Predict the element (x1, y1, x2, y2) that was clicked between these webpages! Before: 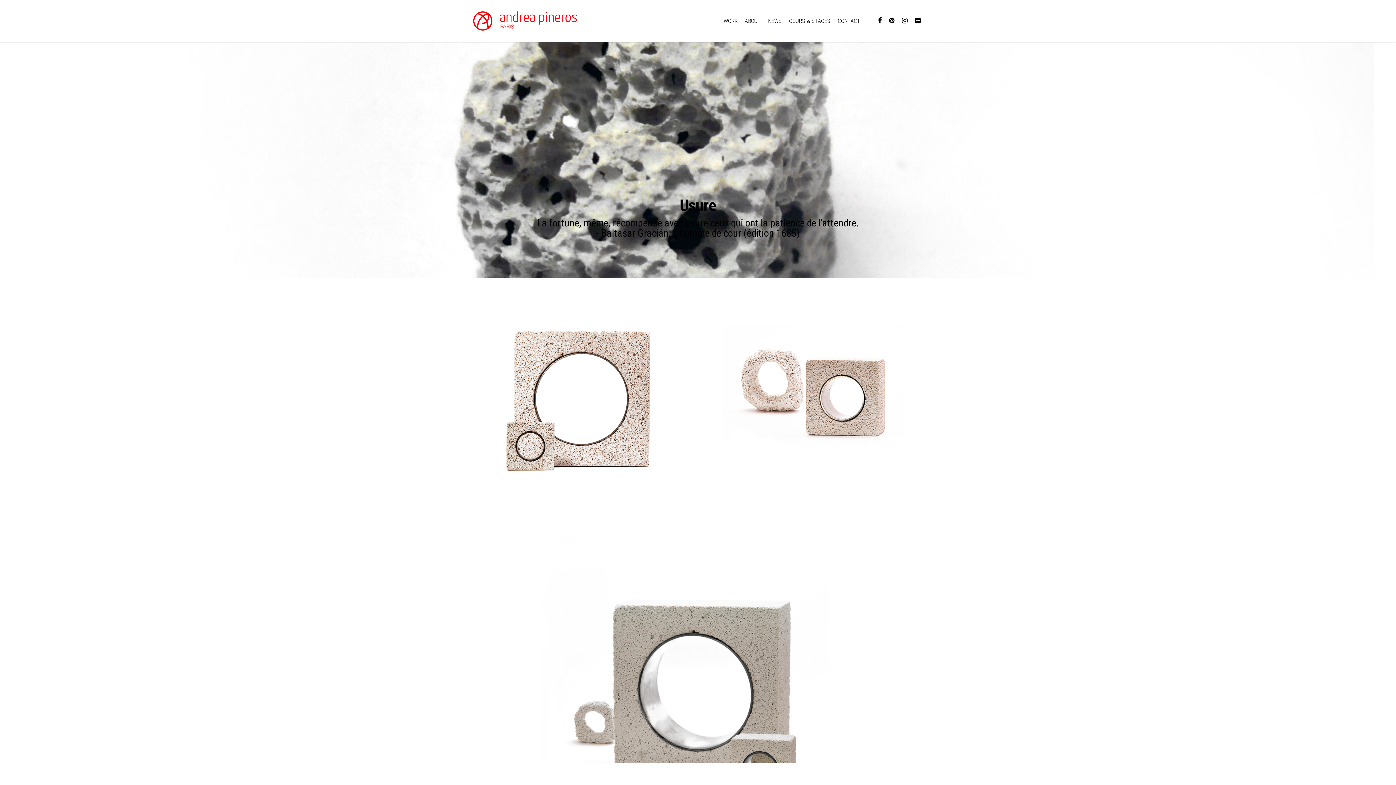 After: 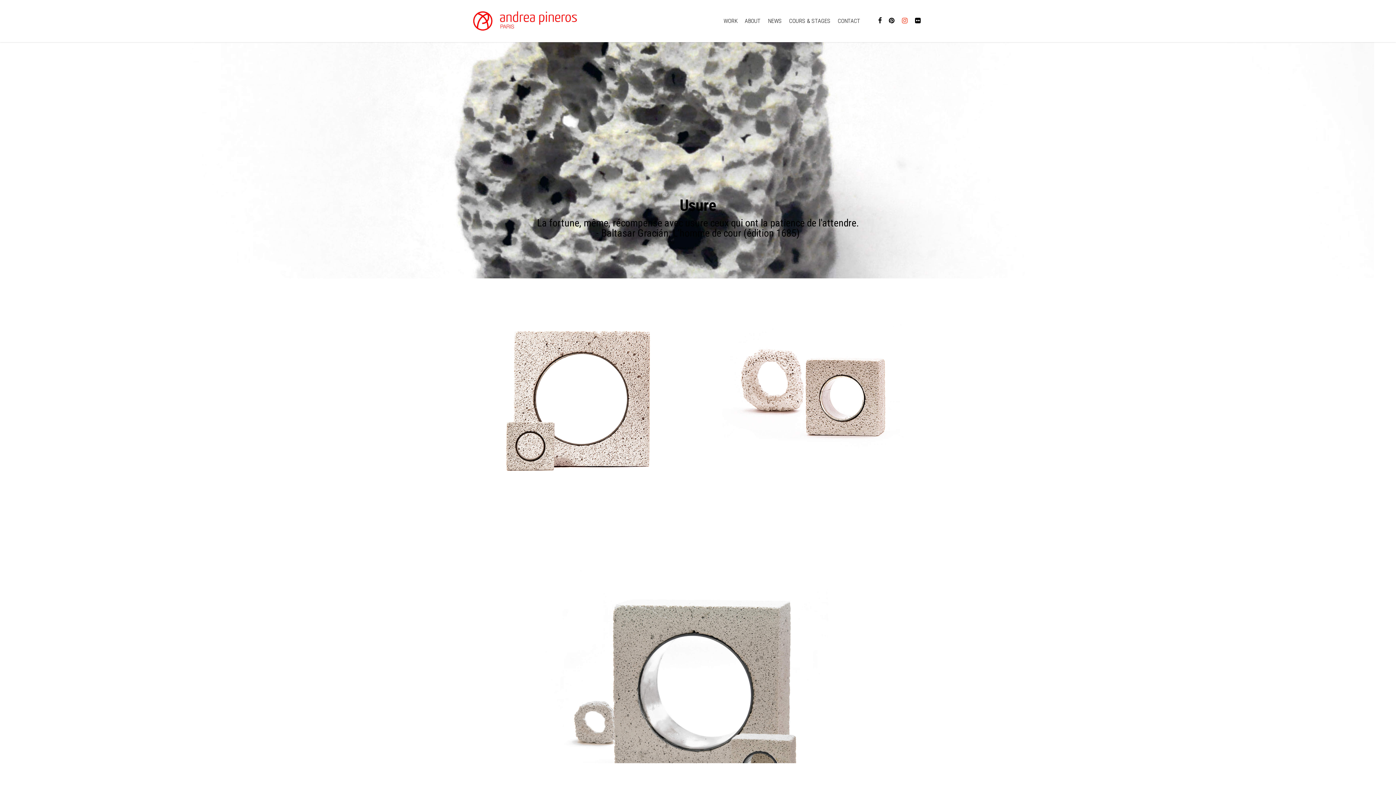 Action: bbox: (898, 17, 911, 25)